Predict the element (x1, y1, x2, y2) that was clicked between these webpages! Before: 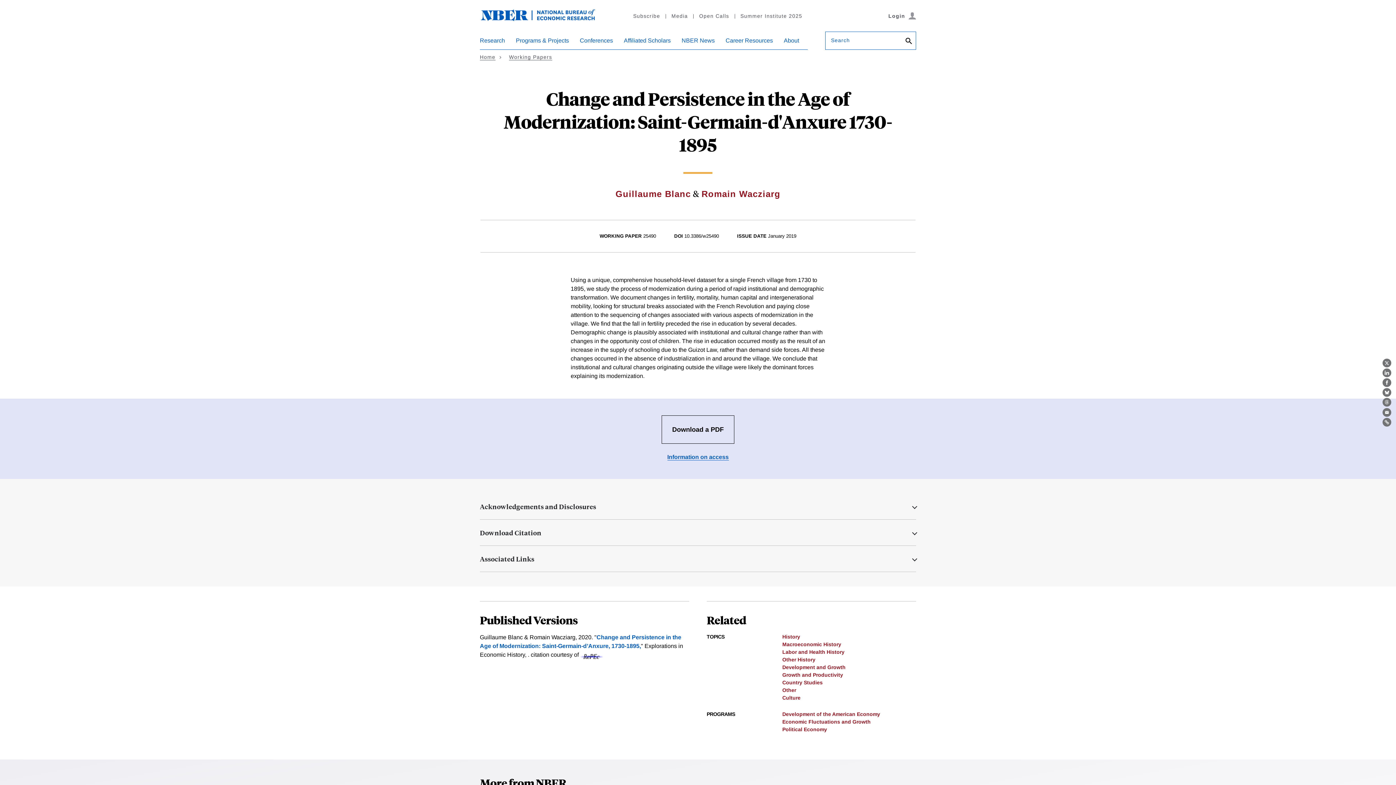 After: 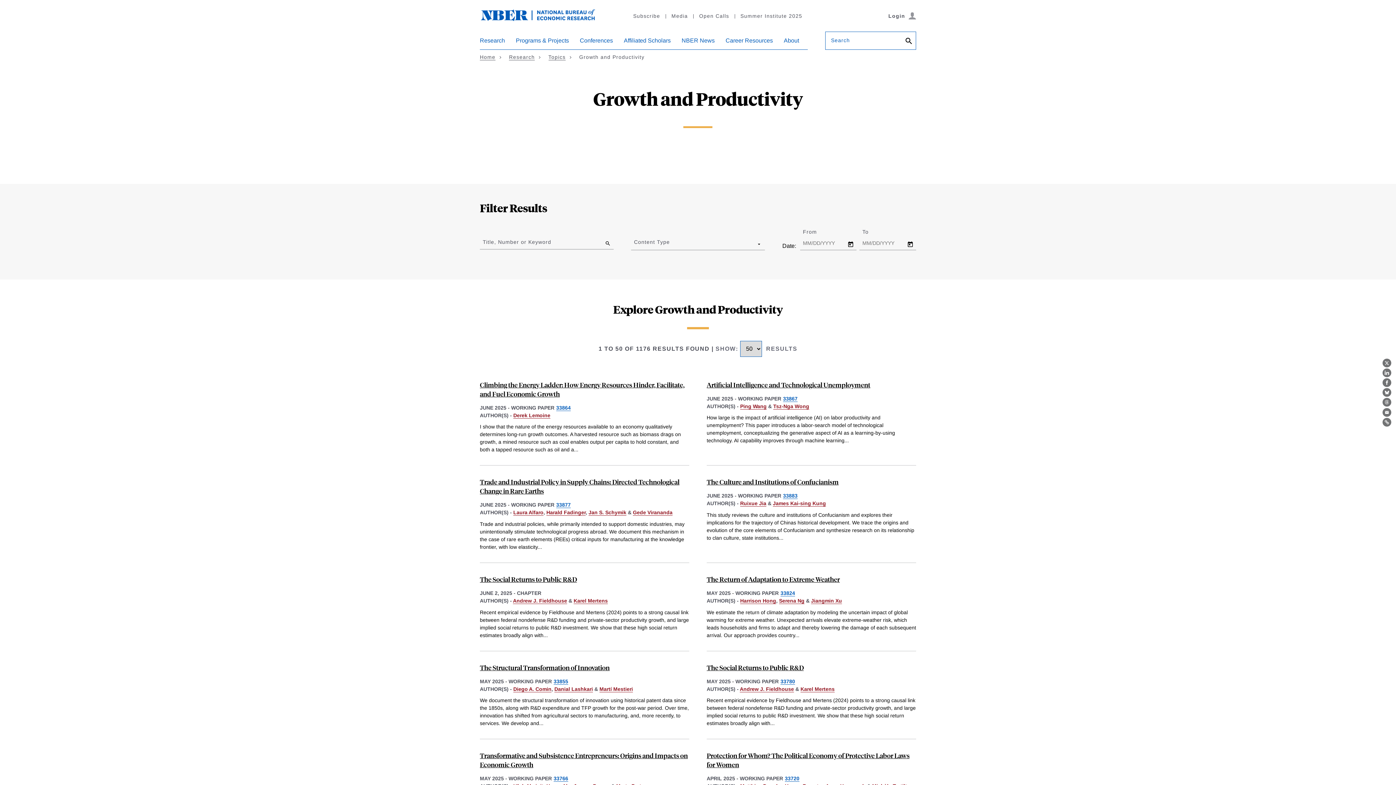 Action: bbox: (782, 672, 843, 678) label: Growth and Productivity